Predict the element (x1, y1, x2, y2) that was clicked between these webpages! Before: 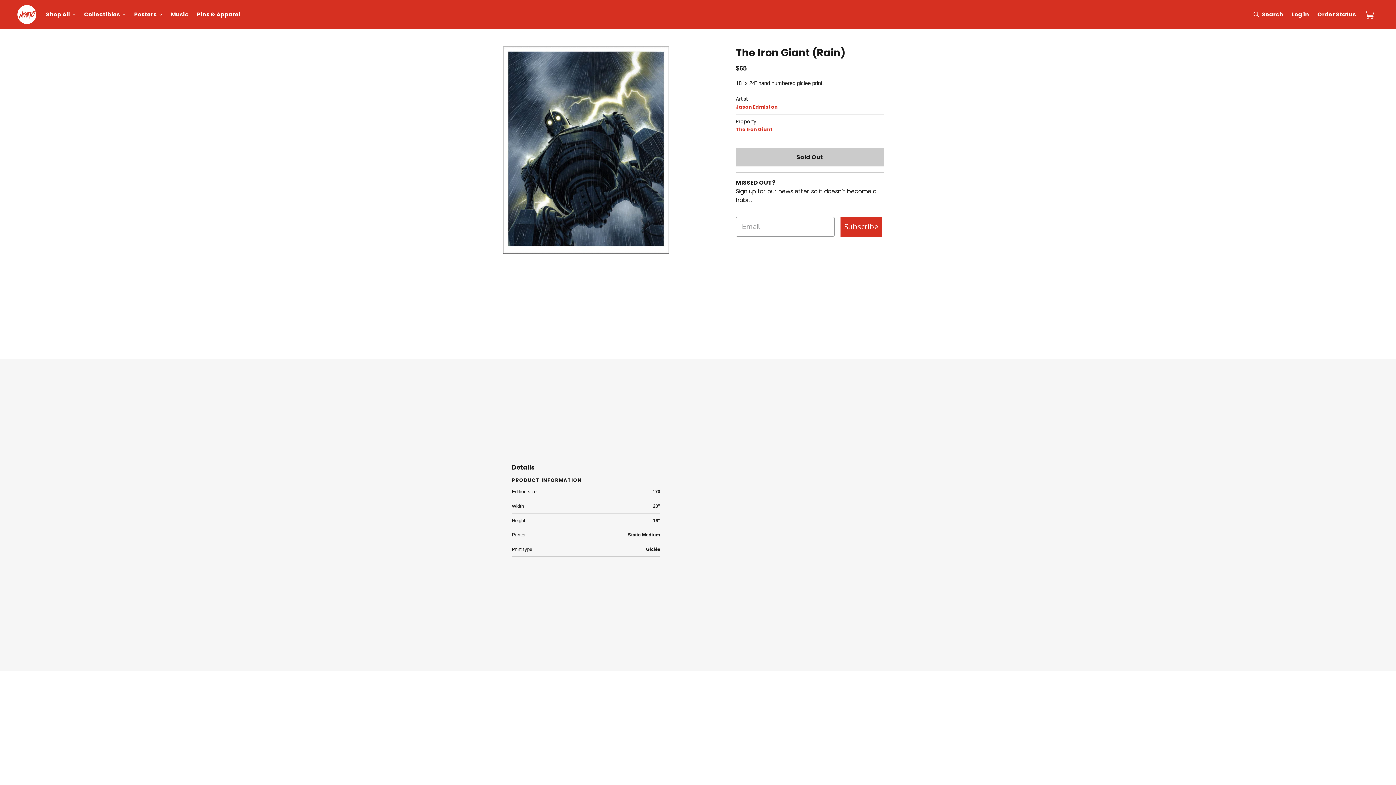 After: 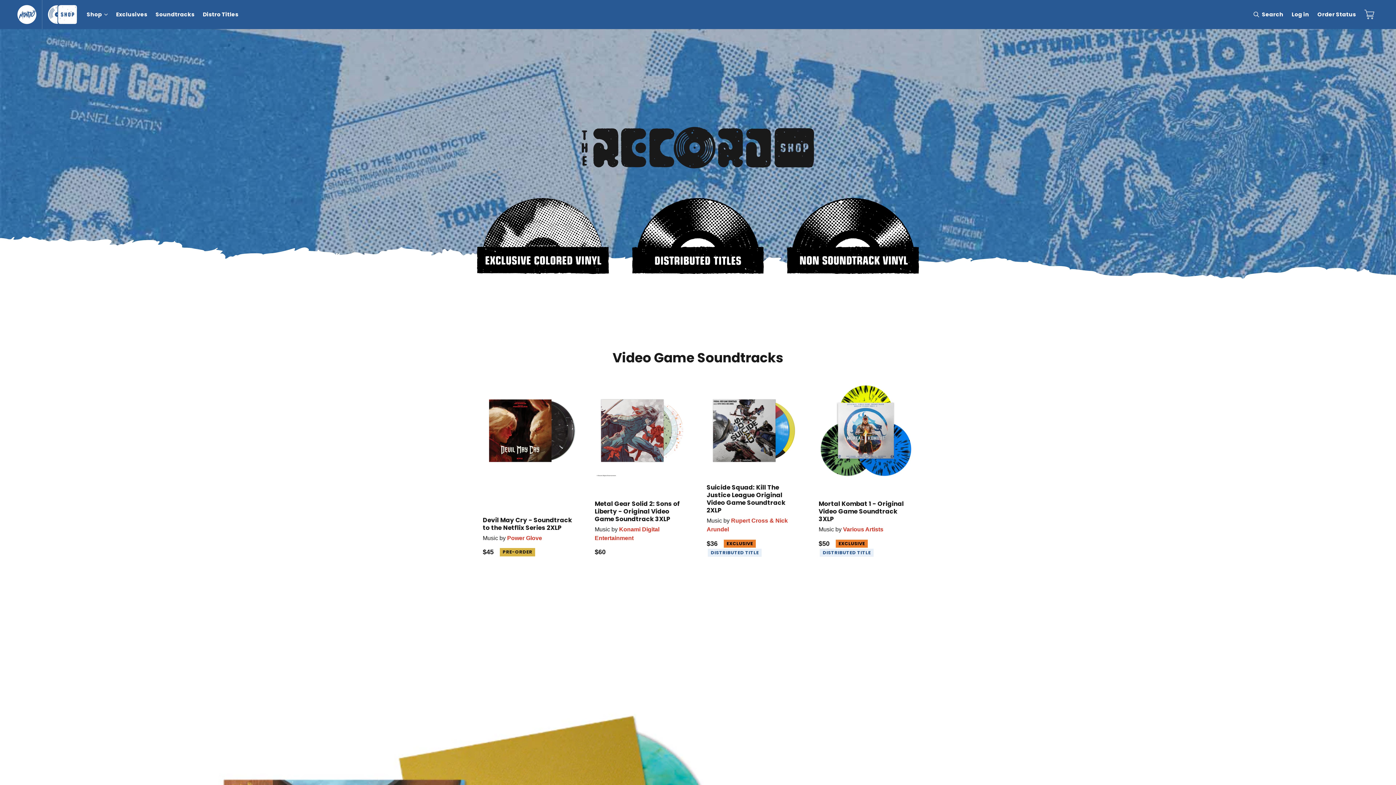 Action: label: Music bbox: (155, 7, 178, 21)